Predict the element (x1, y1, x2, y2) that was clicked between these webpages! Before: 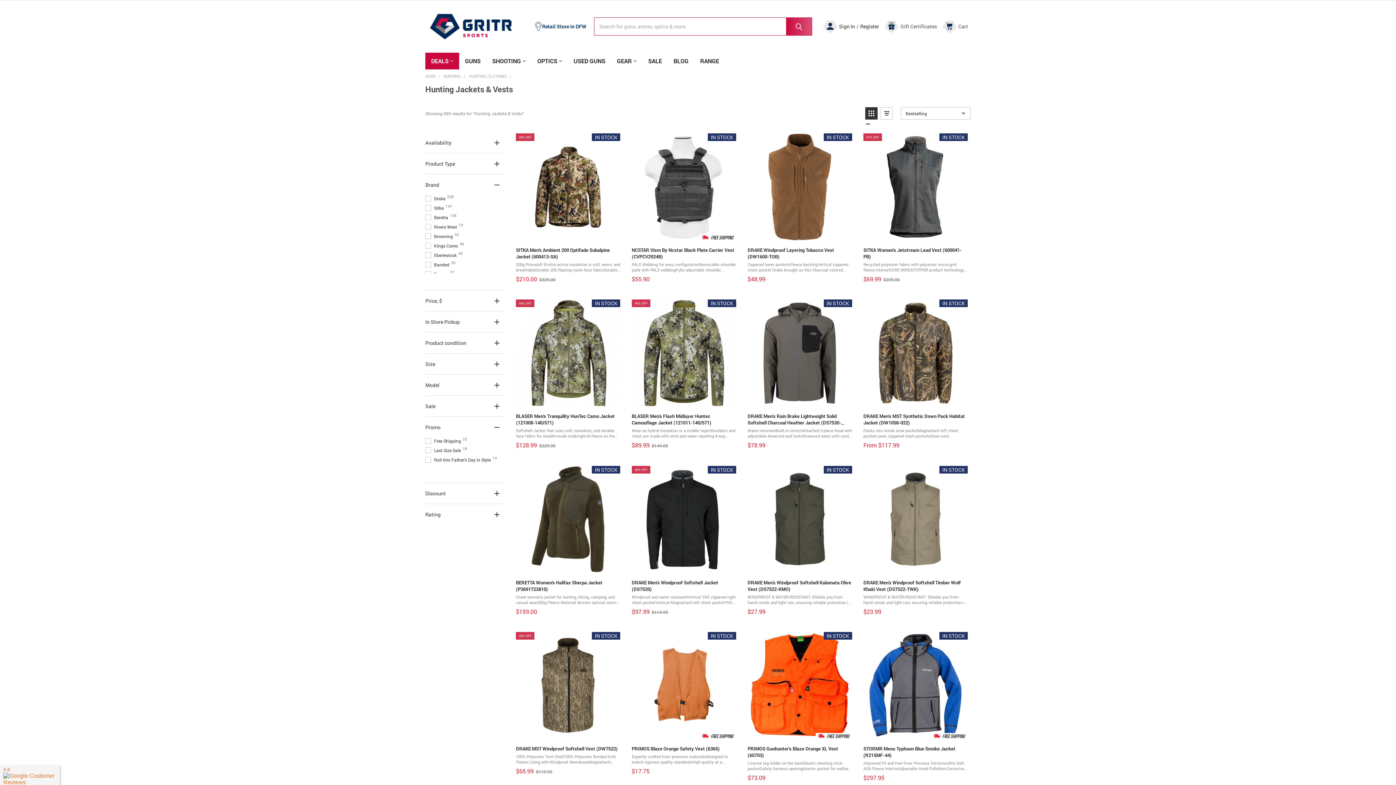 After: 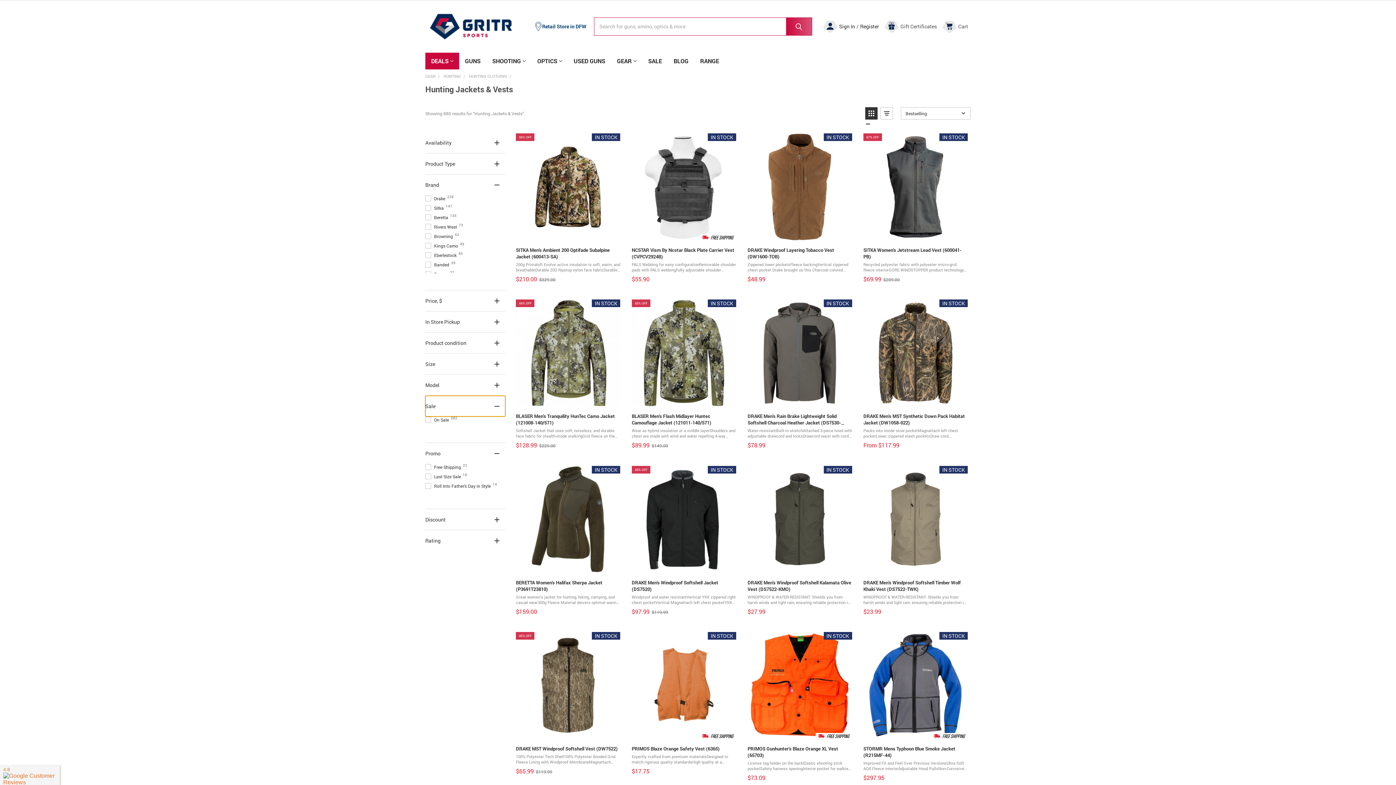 Action: label: Sale bbox: (425, 396, 505, 416)